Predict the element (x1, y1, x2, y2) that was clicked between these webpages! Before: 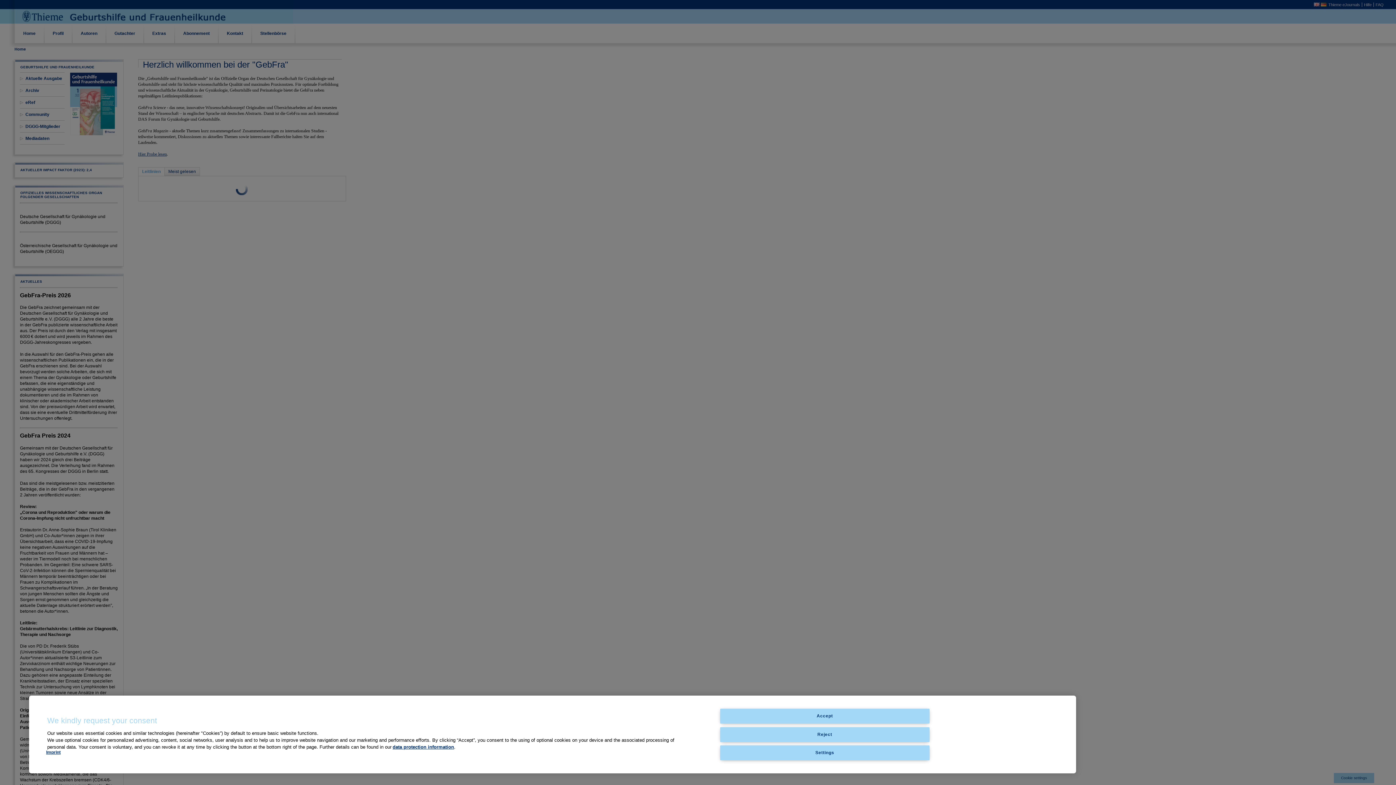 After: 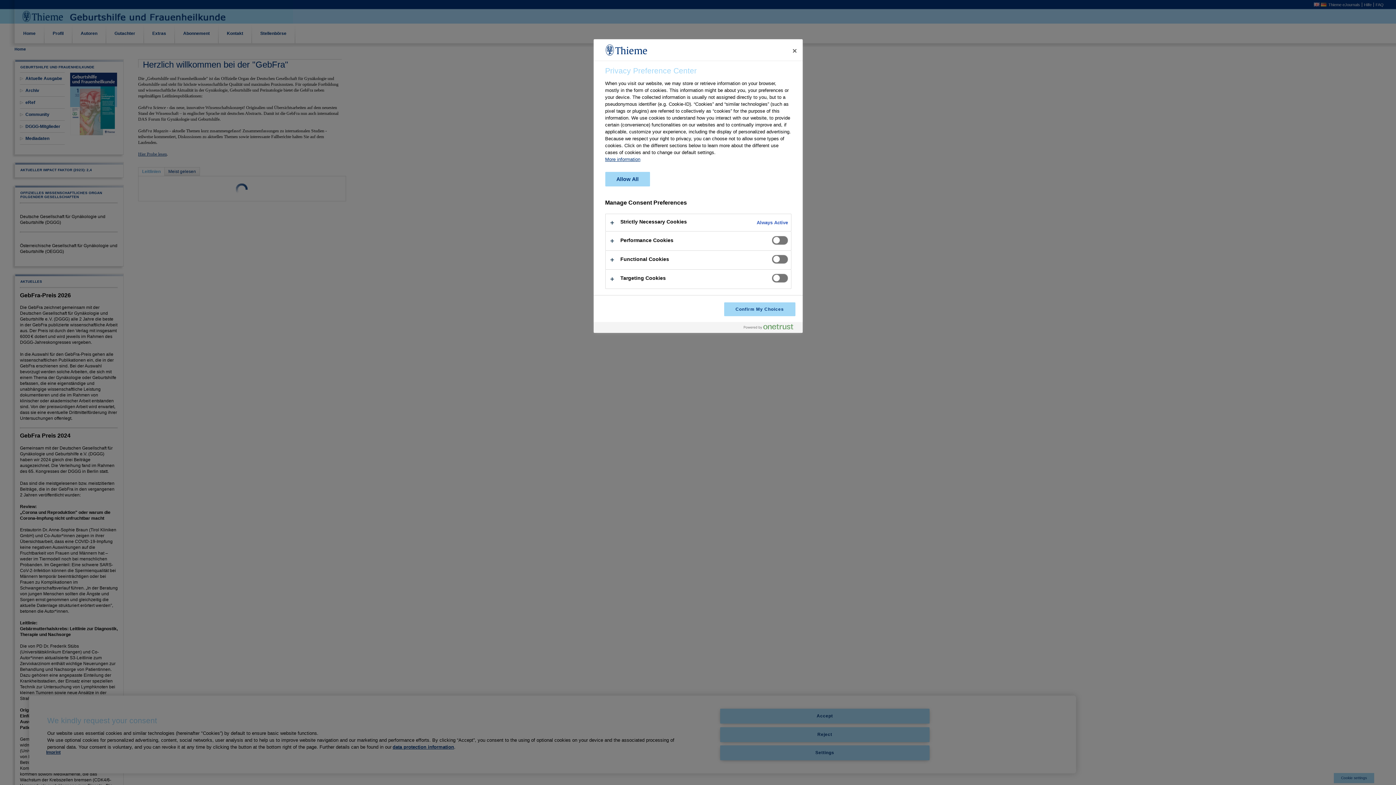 Action: bbox: (720, 745, 929, 760) label: Settings